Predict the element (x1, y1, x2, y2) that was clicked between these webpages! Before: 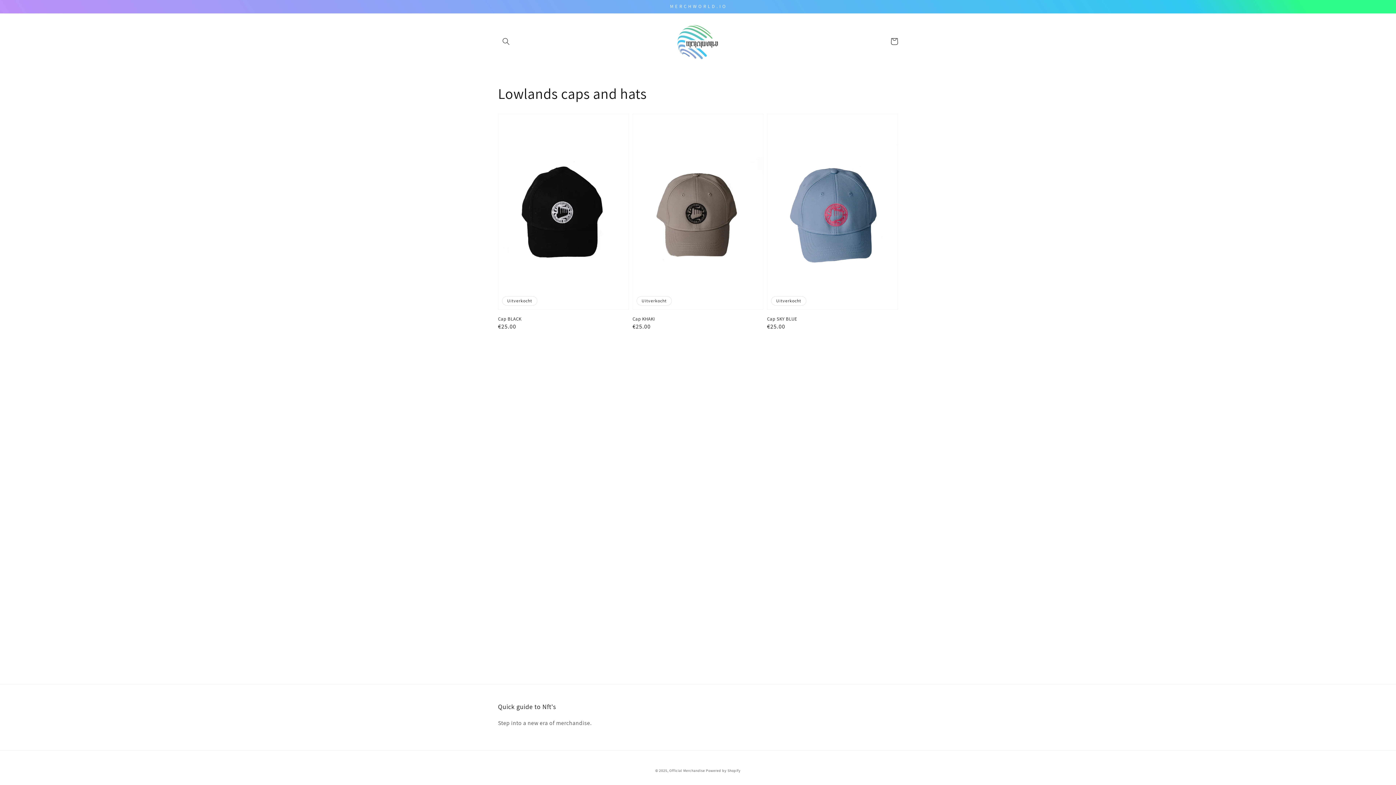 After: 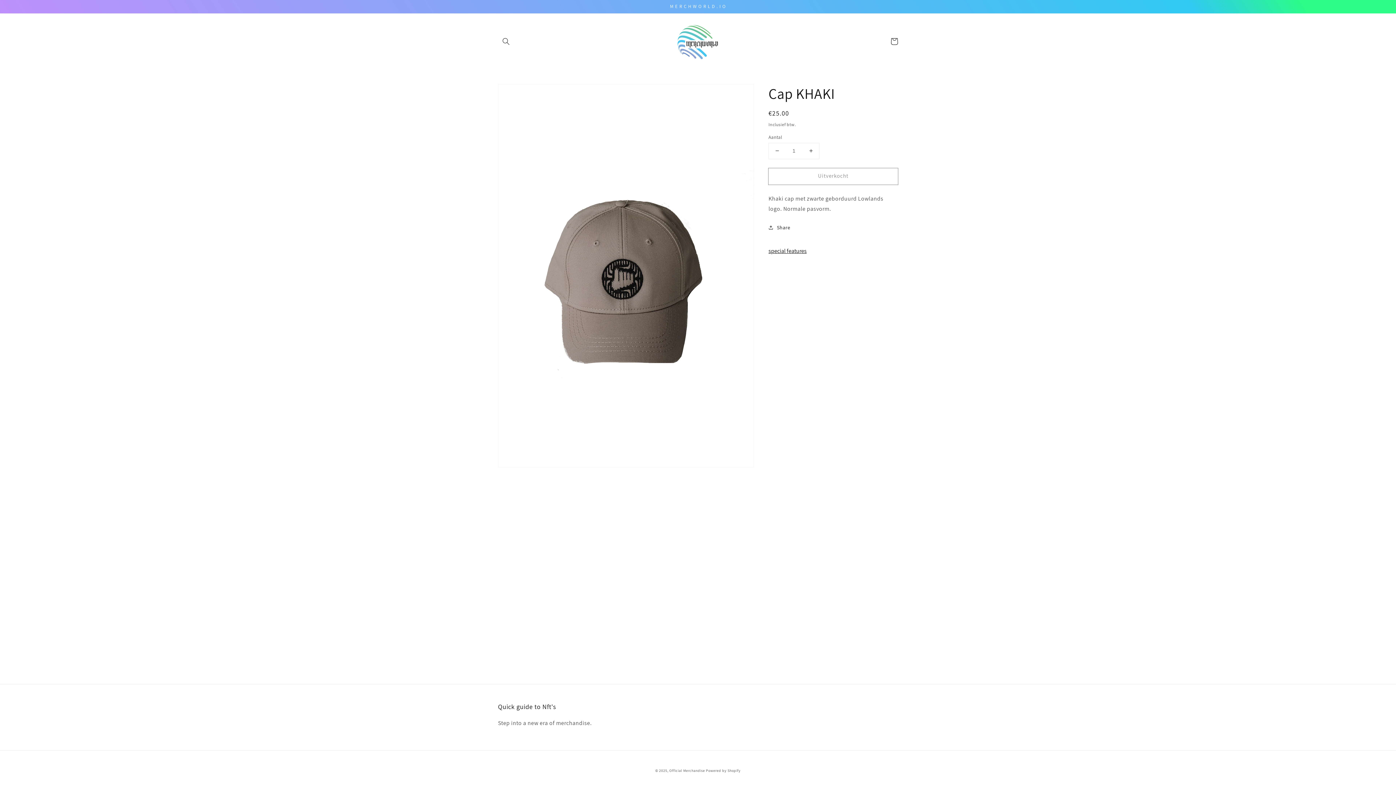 Action: label: Cap KHAKI bbox: (632, 315, 759, 322)